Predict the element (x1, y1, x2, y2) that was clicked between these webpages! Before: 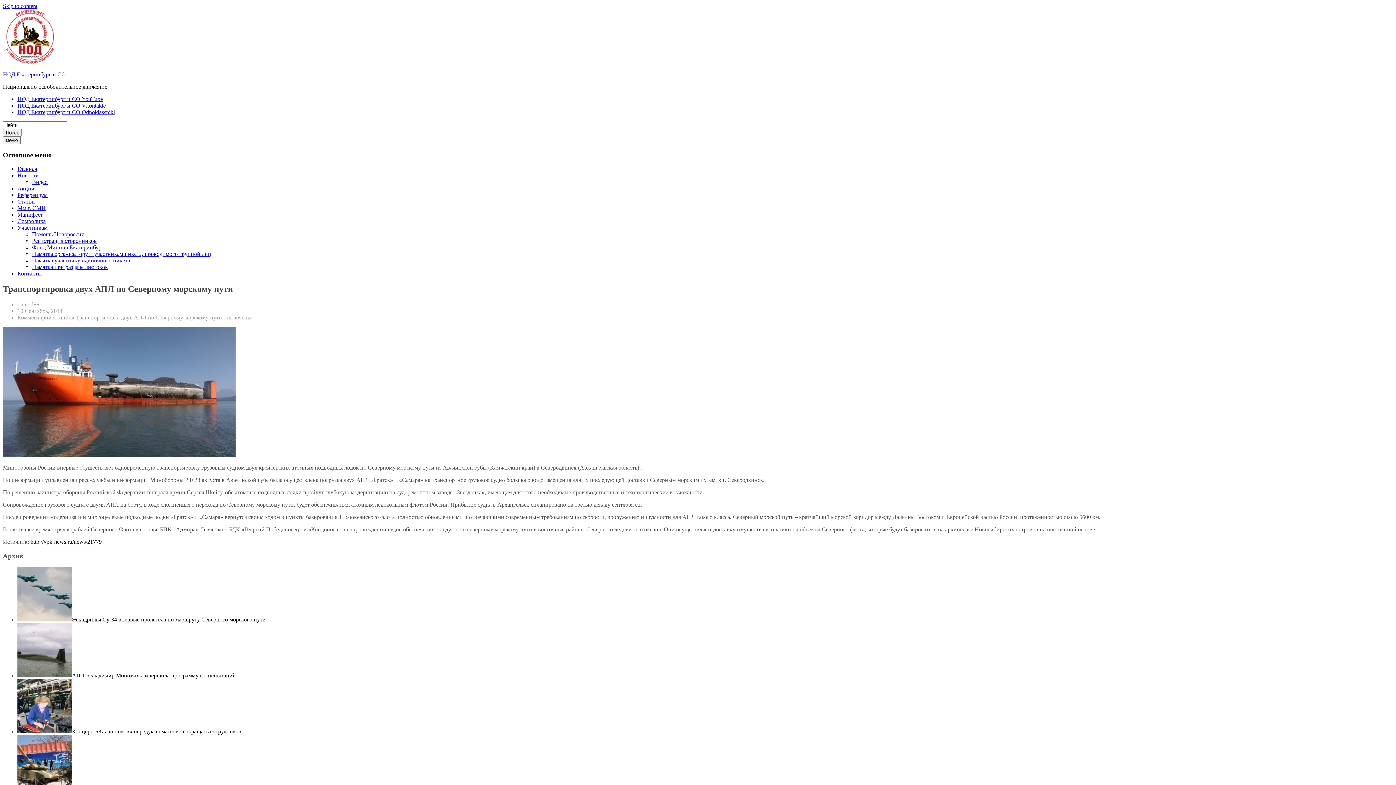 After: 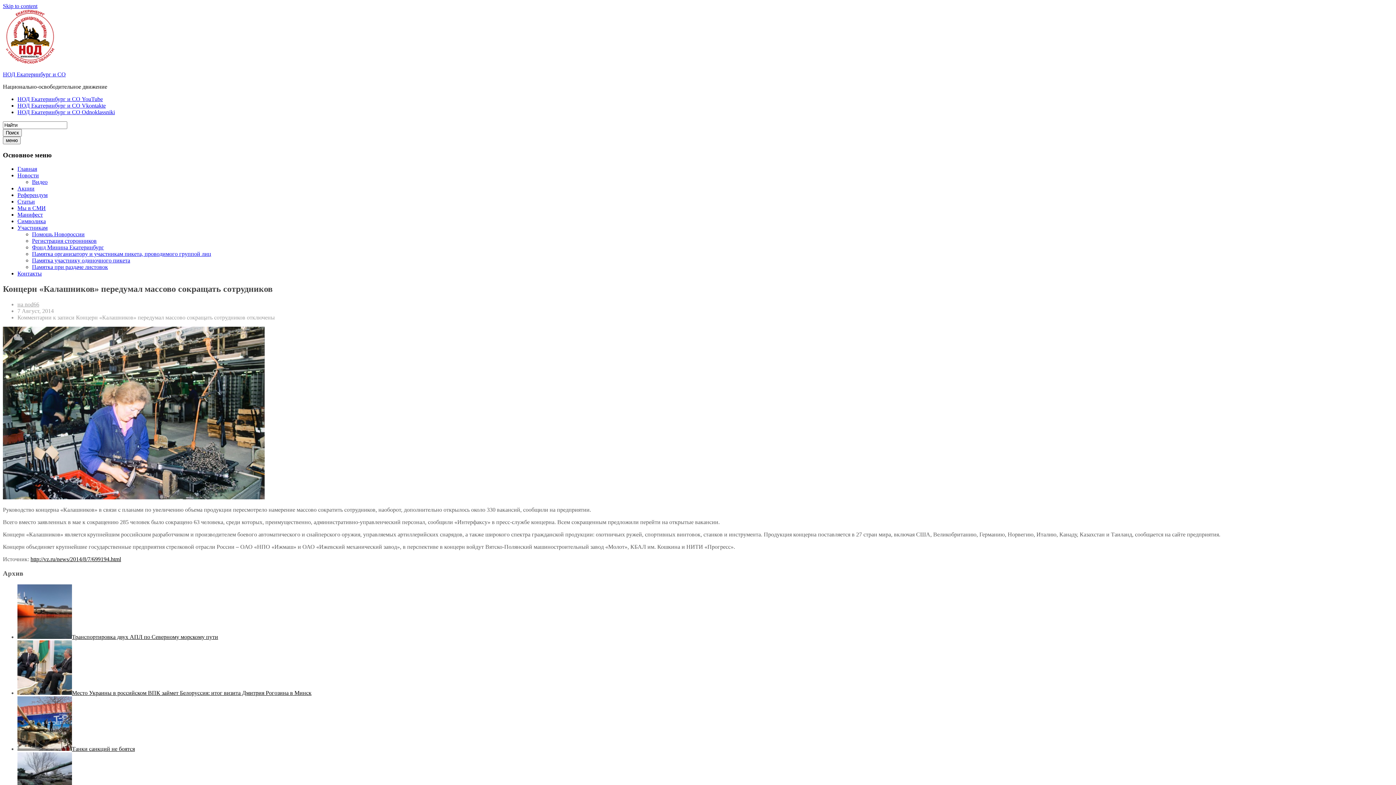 Action: bbox: (72, 728, 241, 734) label: Концерн «Калашников» передумал массово сокращать сотрудников